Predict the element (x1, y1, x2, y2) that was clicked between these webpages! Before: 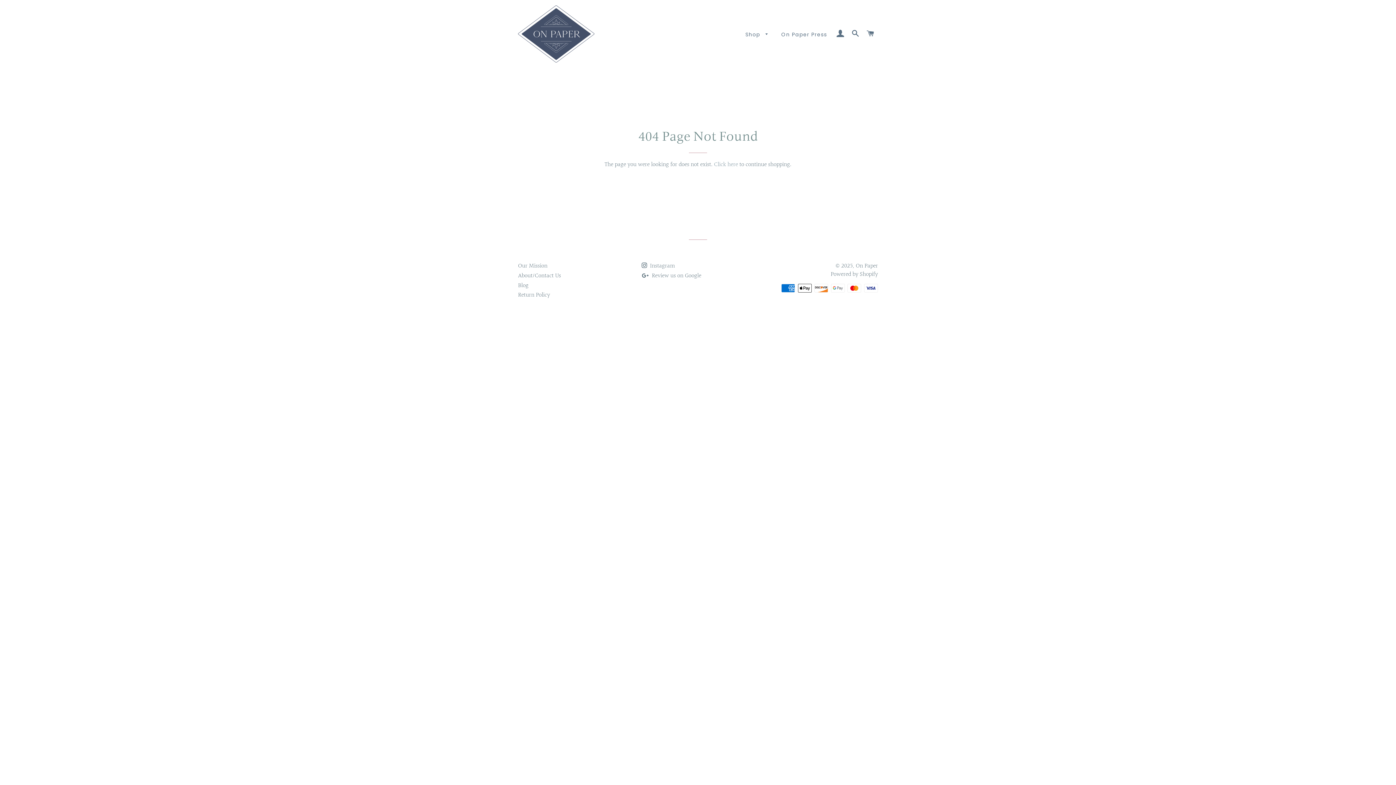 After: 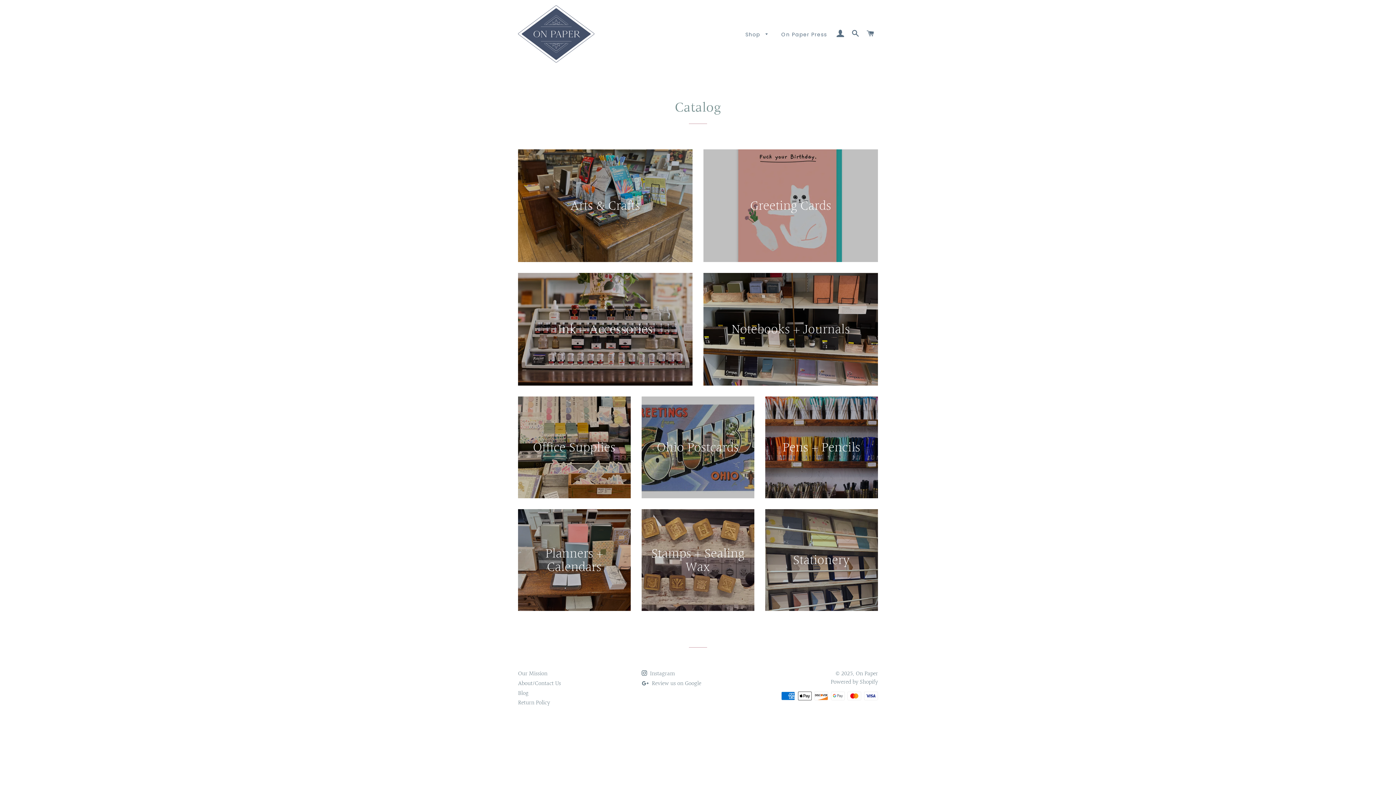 Action: label: Shop  bbox: (740, 25, 774, 44)